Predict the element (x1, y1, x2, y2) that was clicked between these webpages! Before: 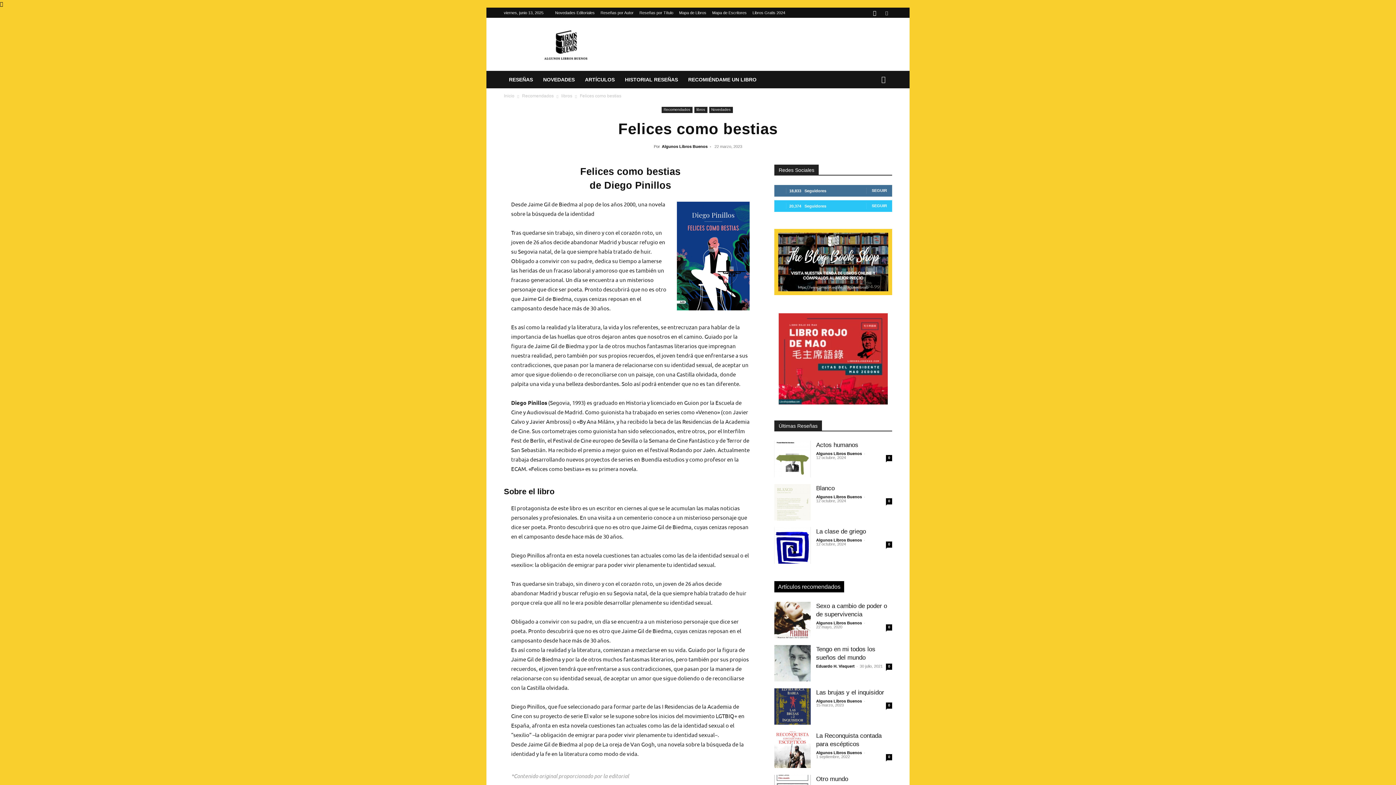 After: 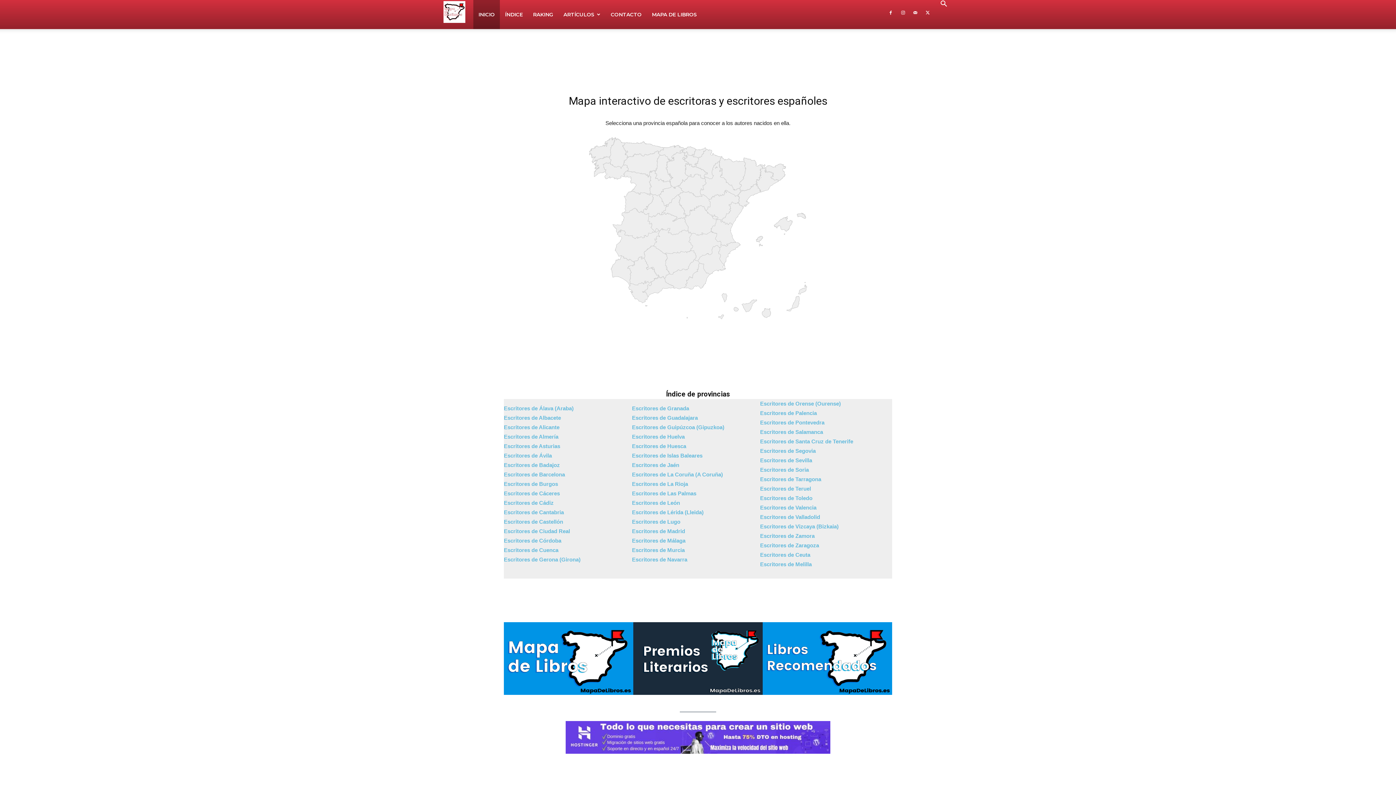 Action: bbox: (712, 10, 746, 14) label: Mapa de Escritores